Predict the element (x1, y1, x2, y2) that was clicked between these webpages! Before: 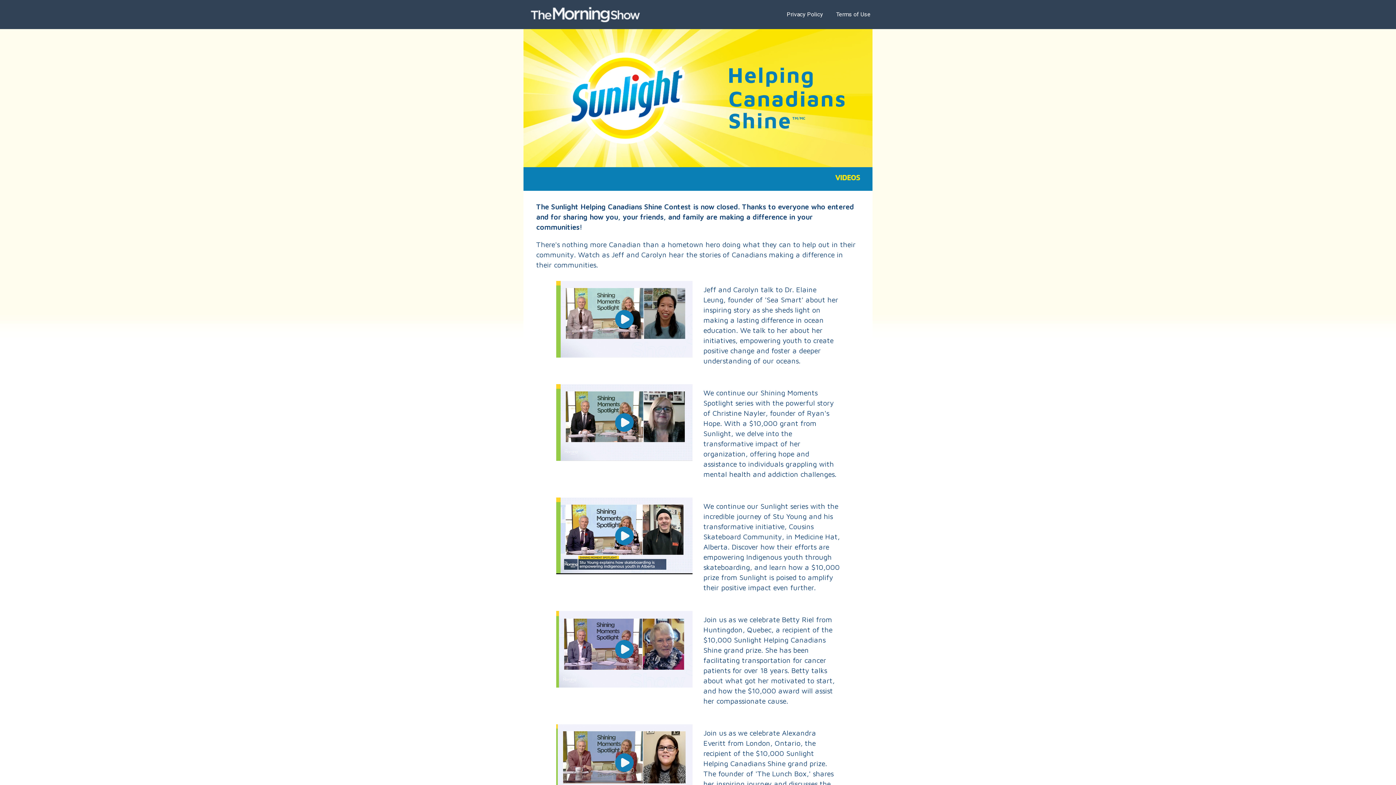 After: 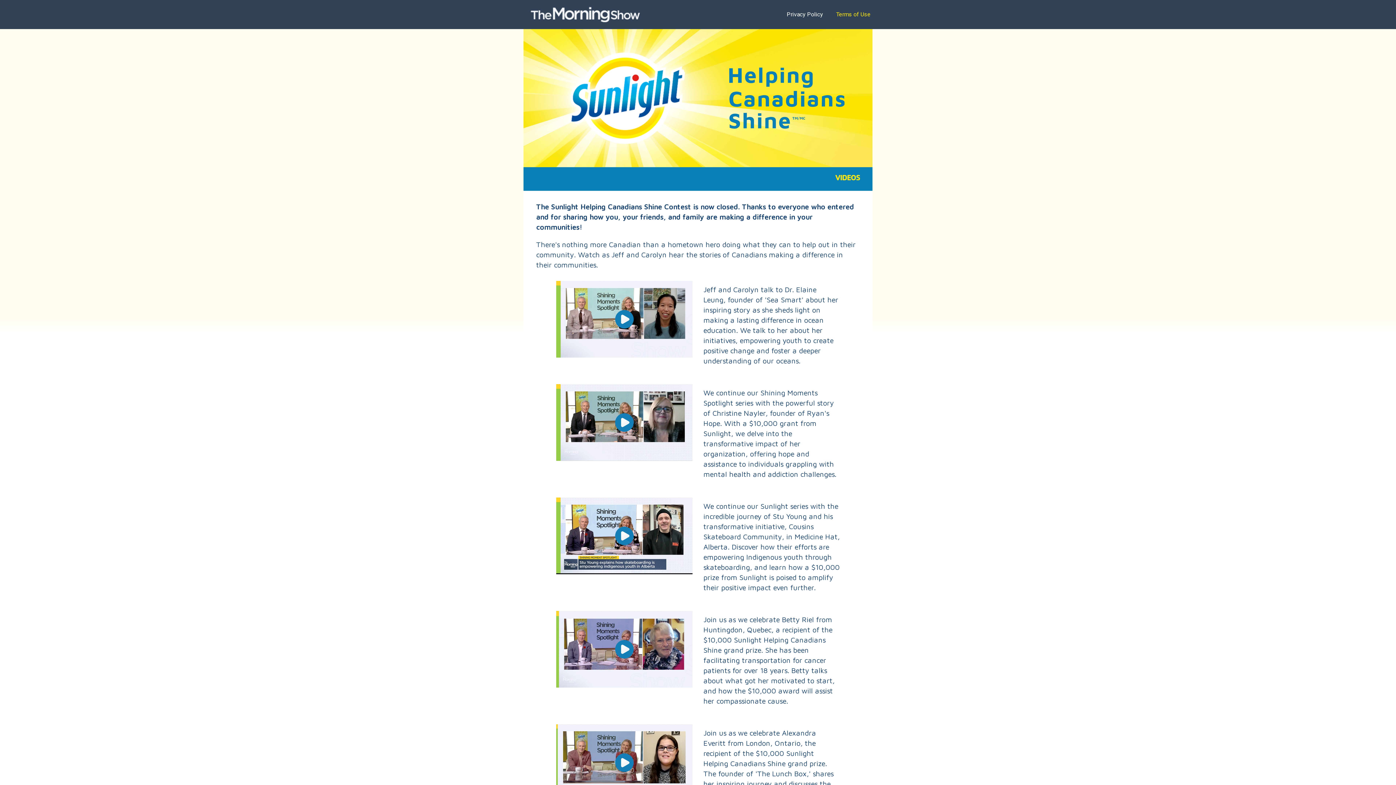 Action: label: Terms of Use bbox: (827, 6, 872, 14)